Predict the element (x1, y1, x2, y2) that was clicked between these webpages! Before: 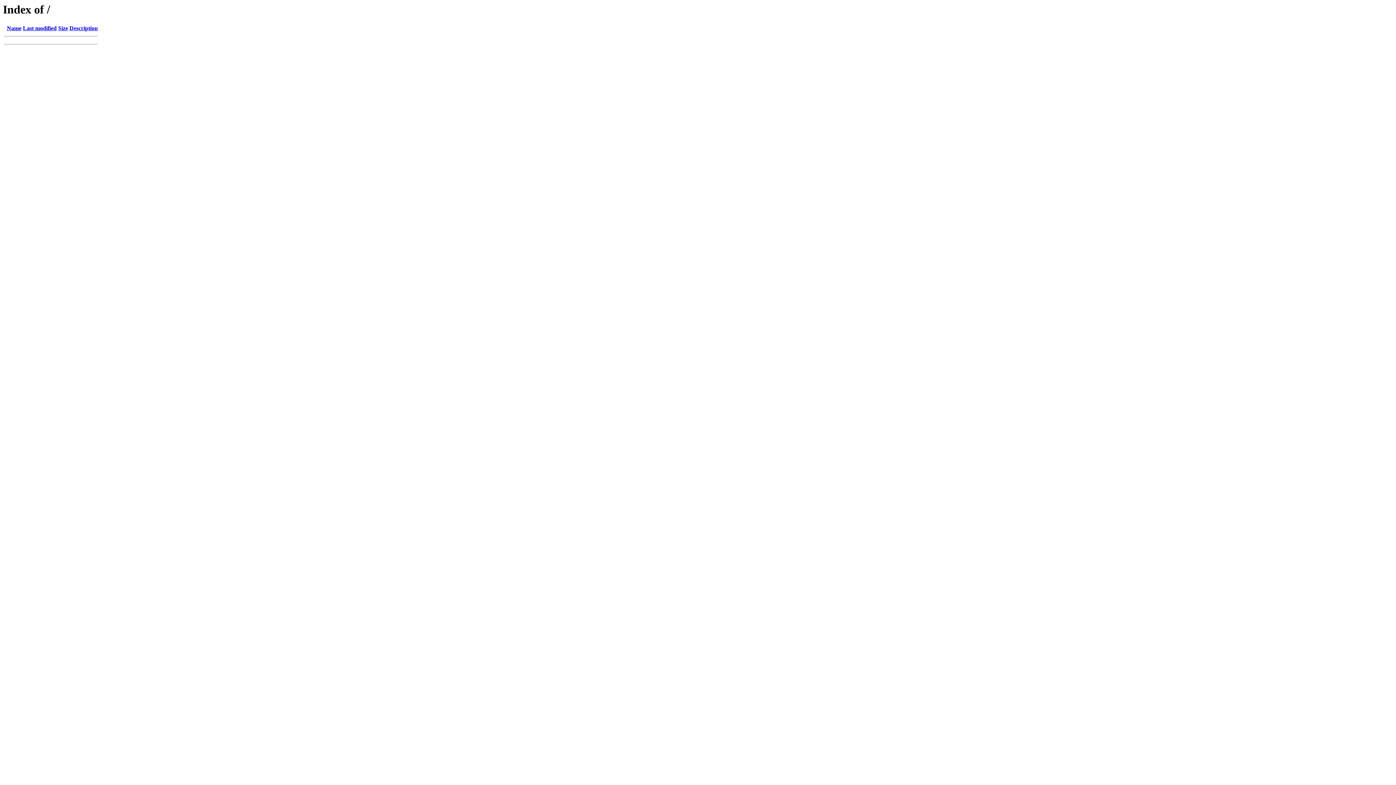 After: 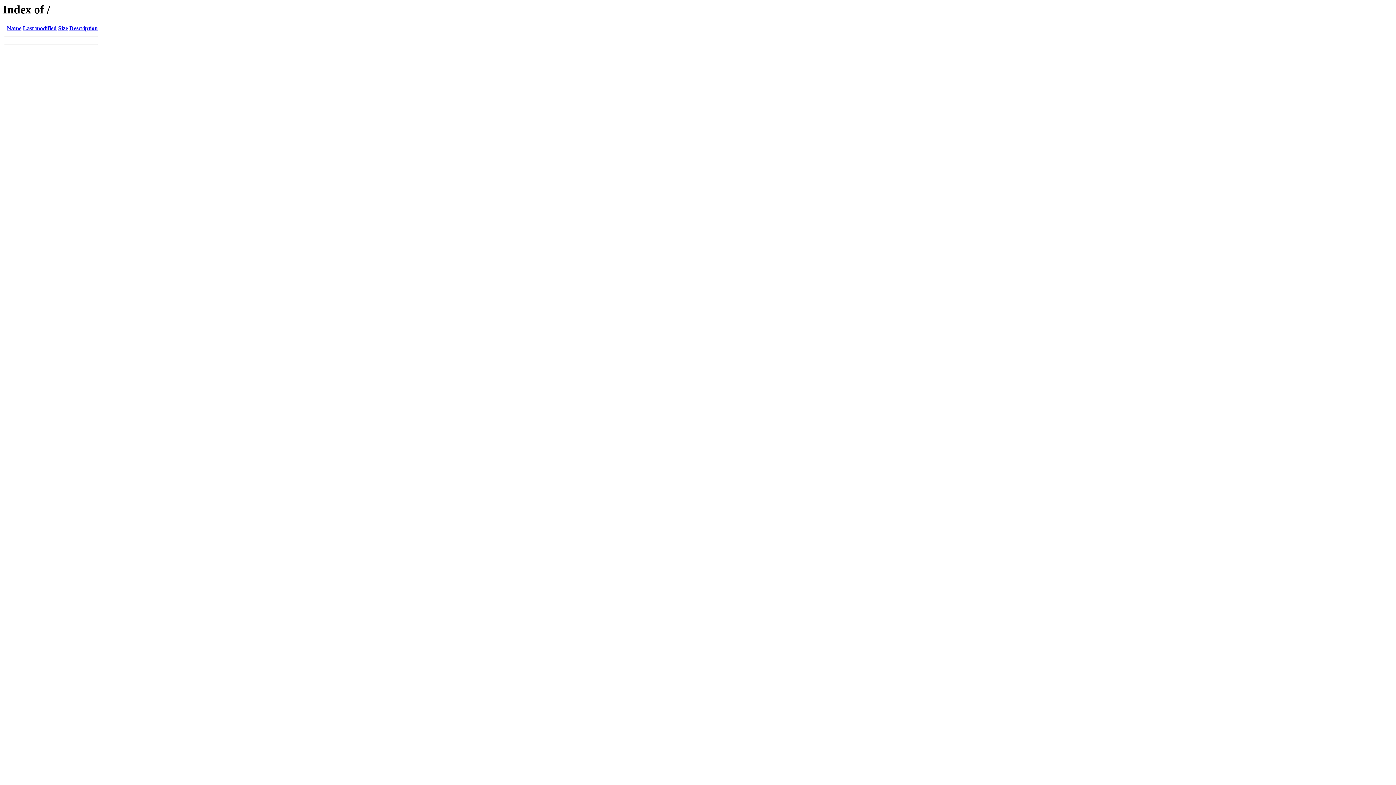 Action: label: Last modified bbox: (22, 25, 56, 31)